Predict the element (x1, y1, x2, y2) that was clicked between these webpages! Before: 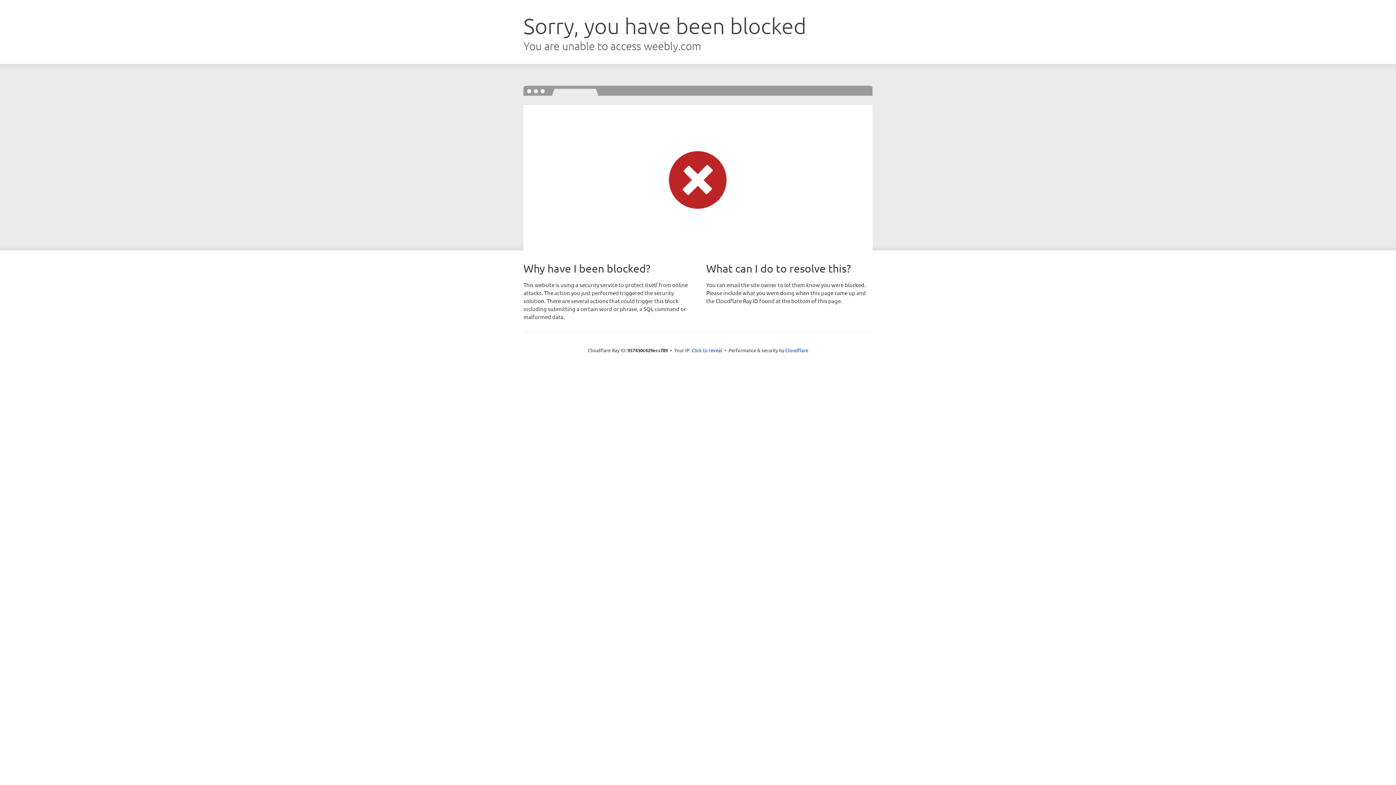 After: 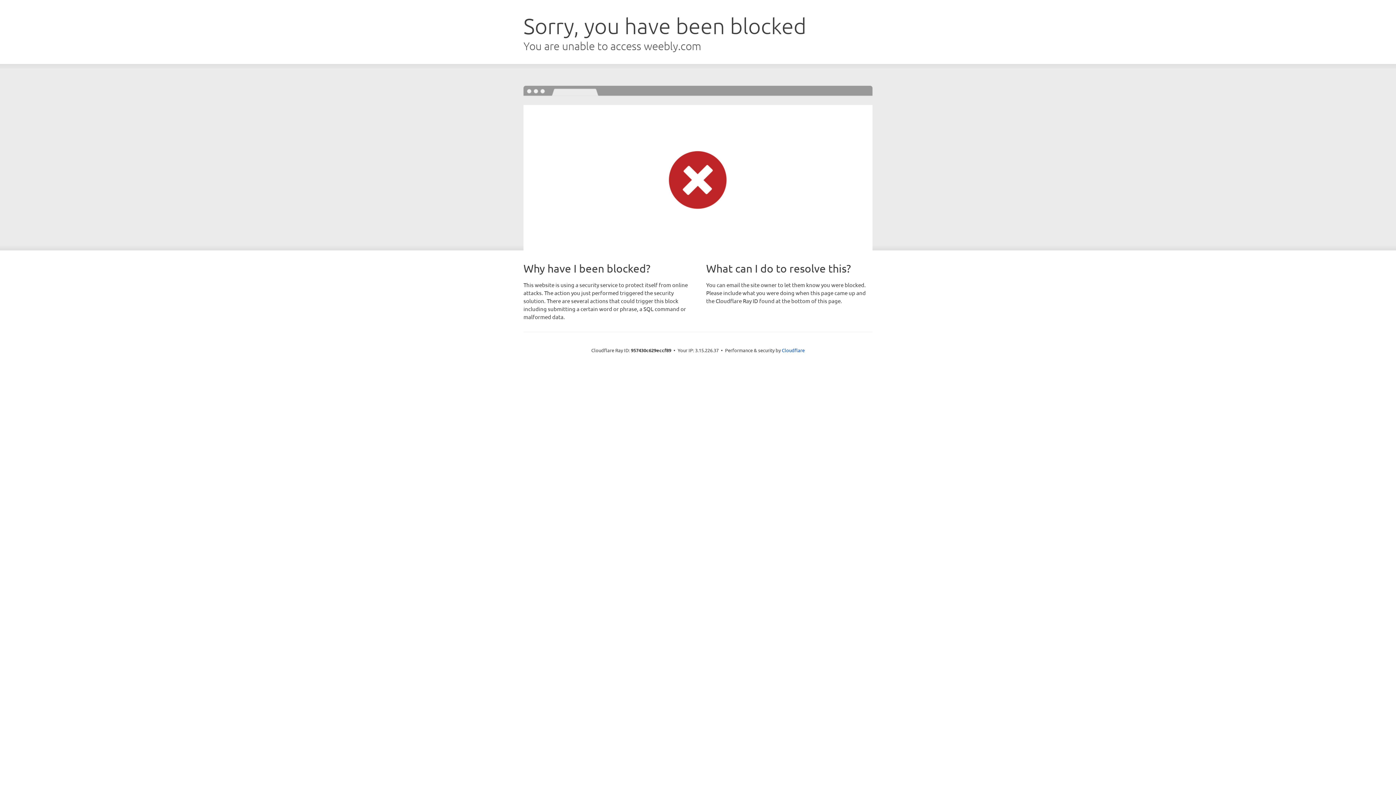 Action: bbox: (691, 346, 722, 353) label: Click to reveal